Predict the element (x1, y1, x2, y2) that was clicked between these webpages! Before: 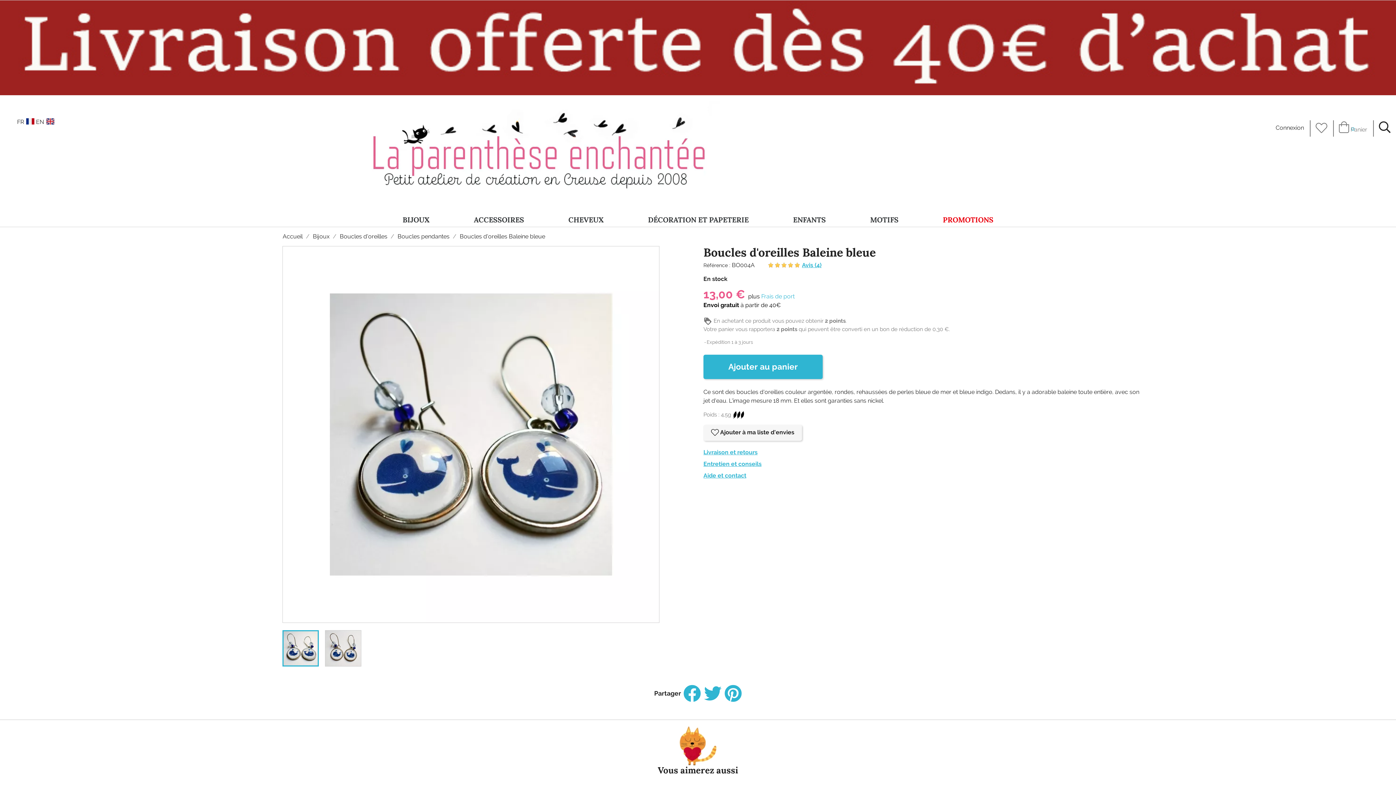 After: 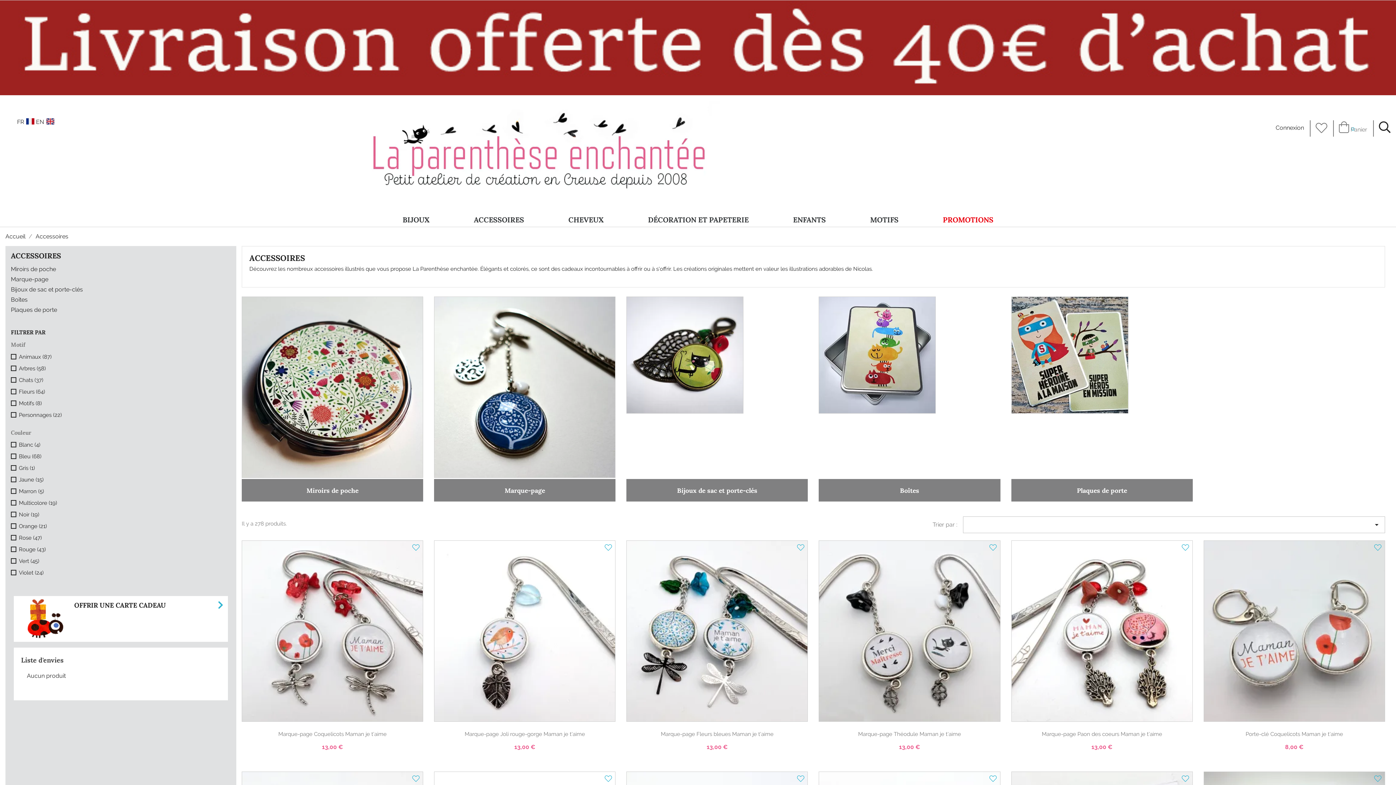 Action: label: ACCESSOIRES bbox: (468, 212, 529, 226)